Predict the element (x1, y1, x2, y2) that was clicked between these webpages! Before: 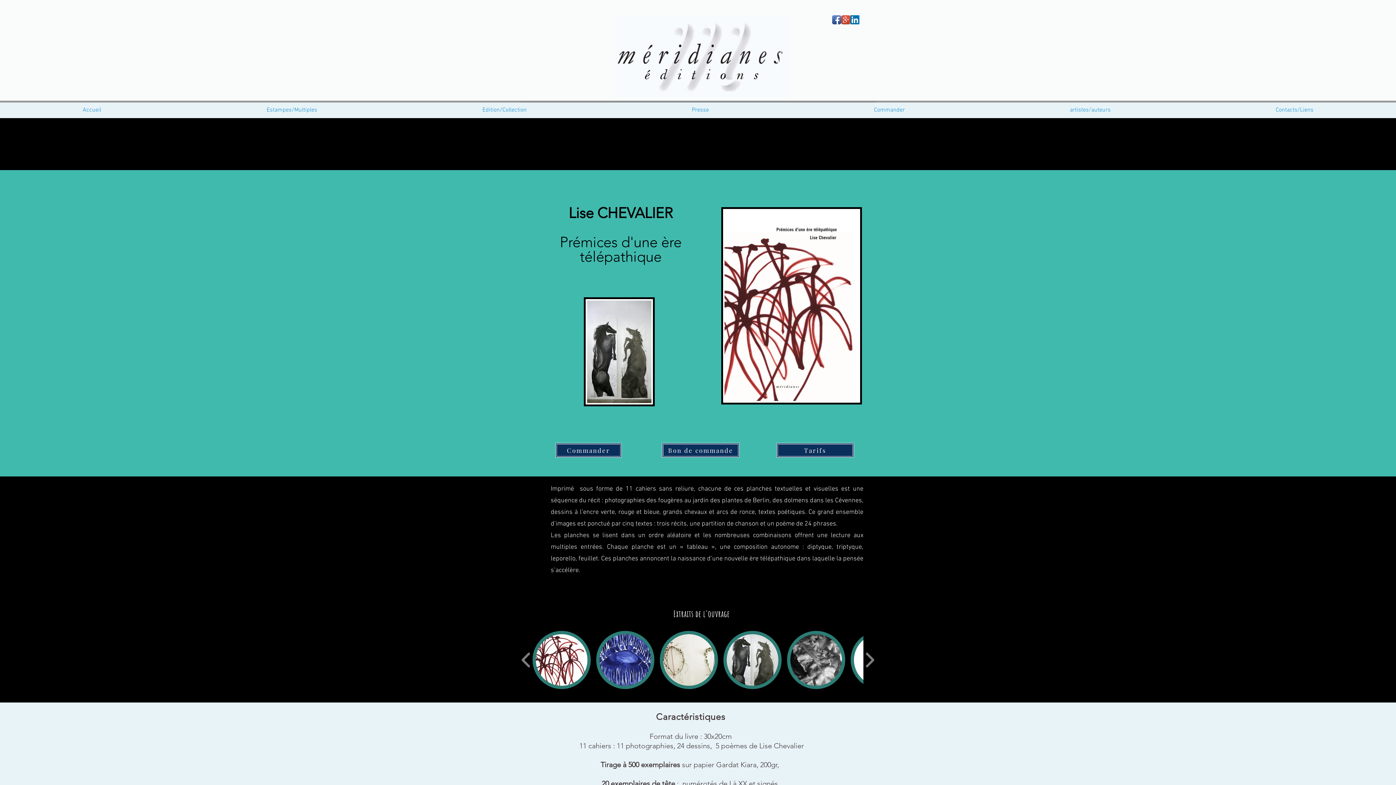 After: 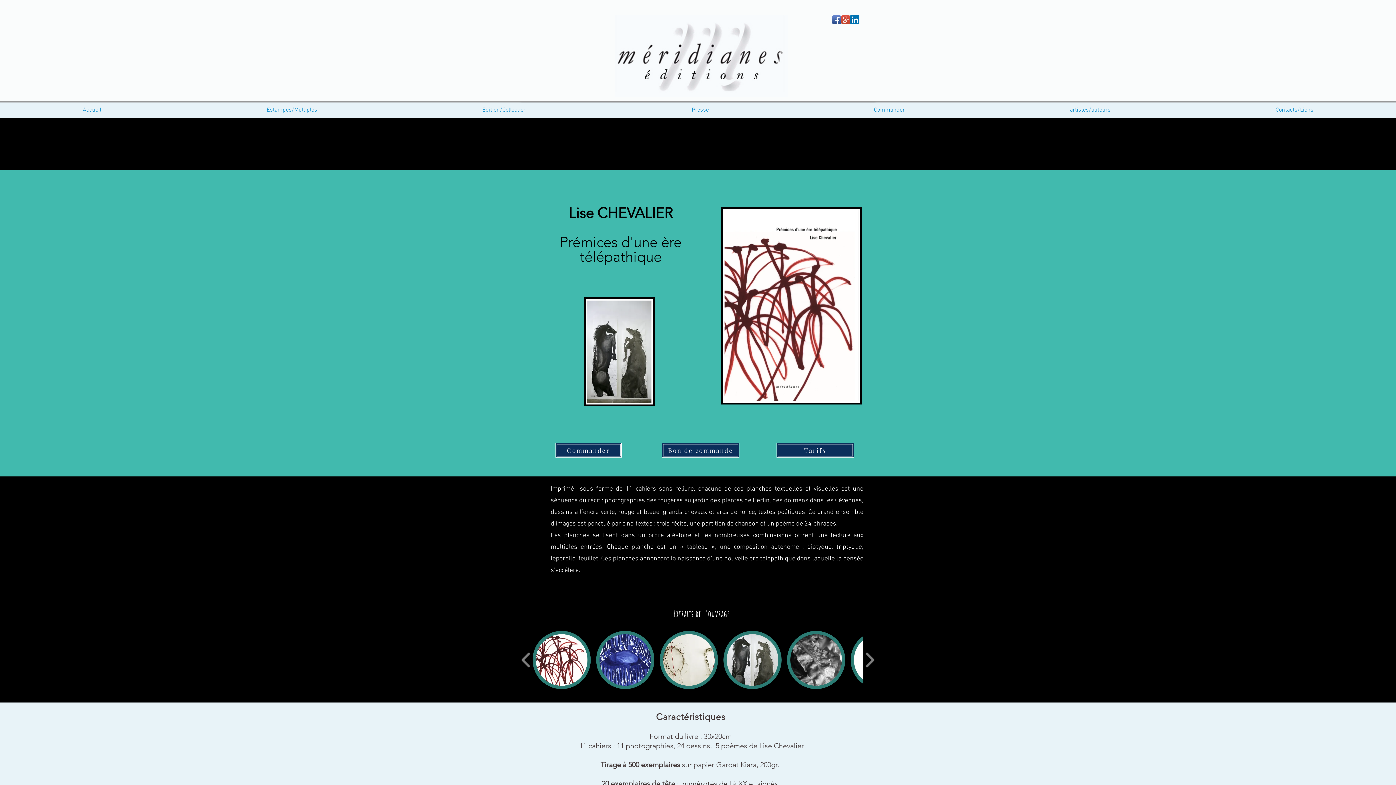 Action: bbox: (1193, 102, 1396, 122) label: Contacts/Liens